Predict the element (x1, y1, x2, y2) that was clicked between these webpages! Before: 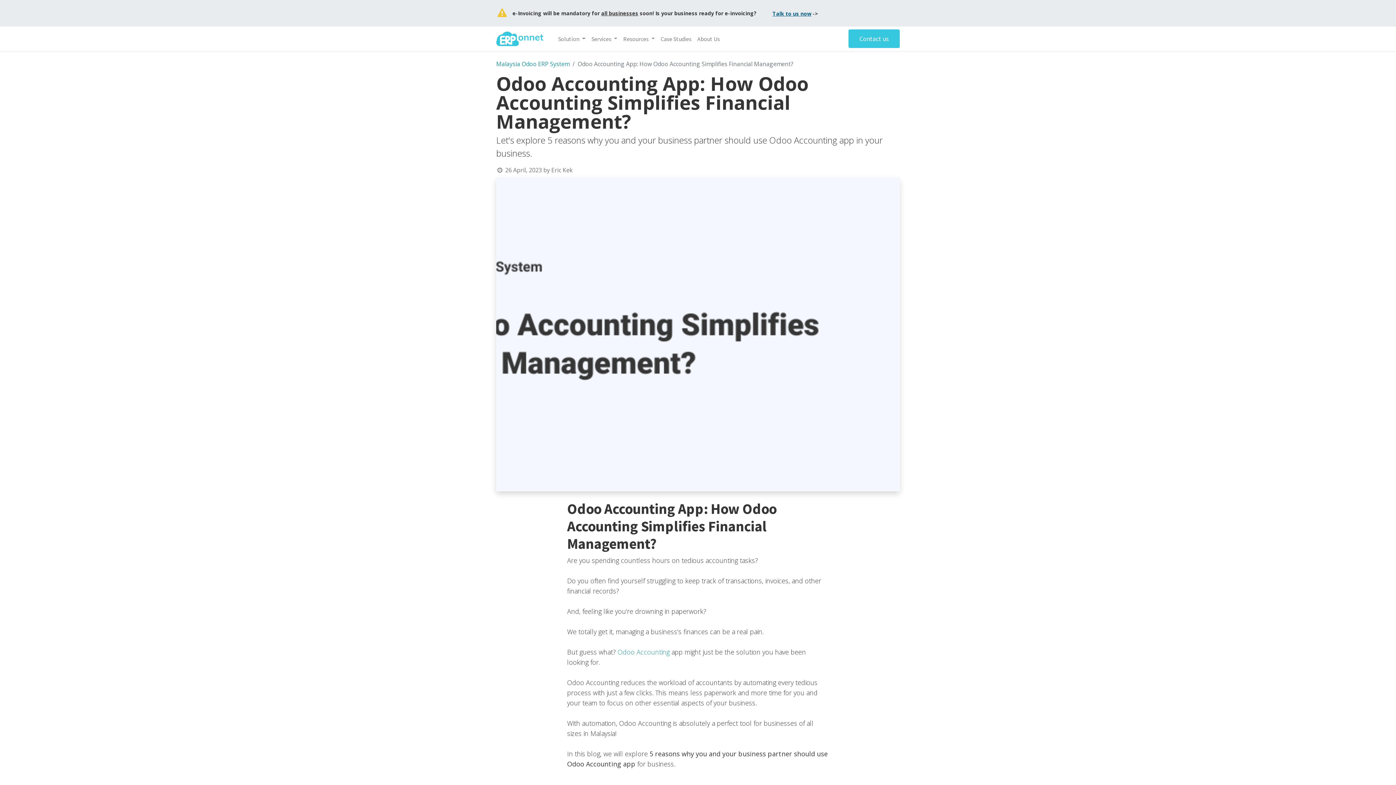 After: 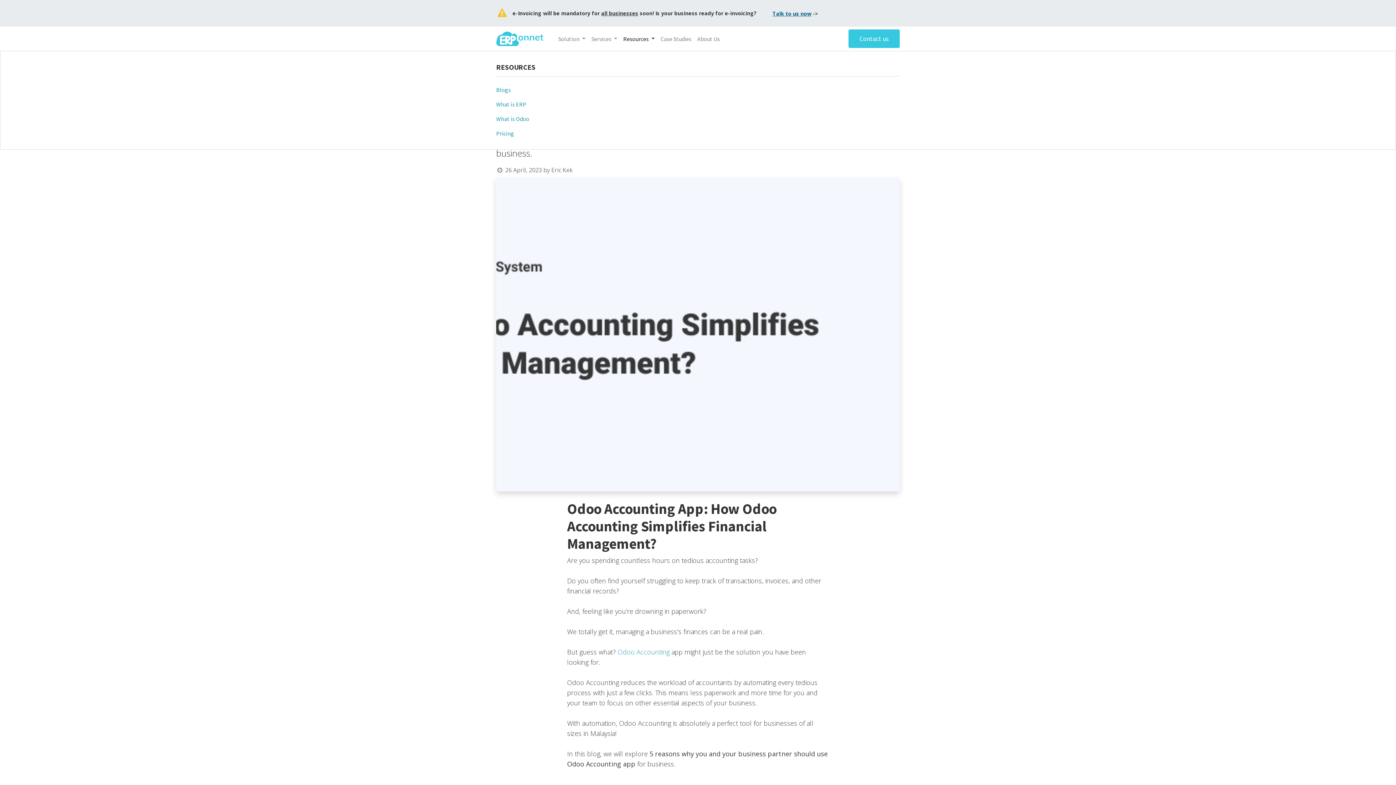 Action: label: Resources  bbox: (620, 31, 657, 46)